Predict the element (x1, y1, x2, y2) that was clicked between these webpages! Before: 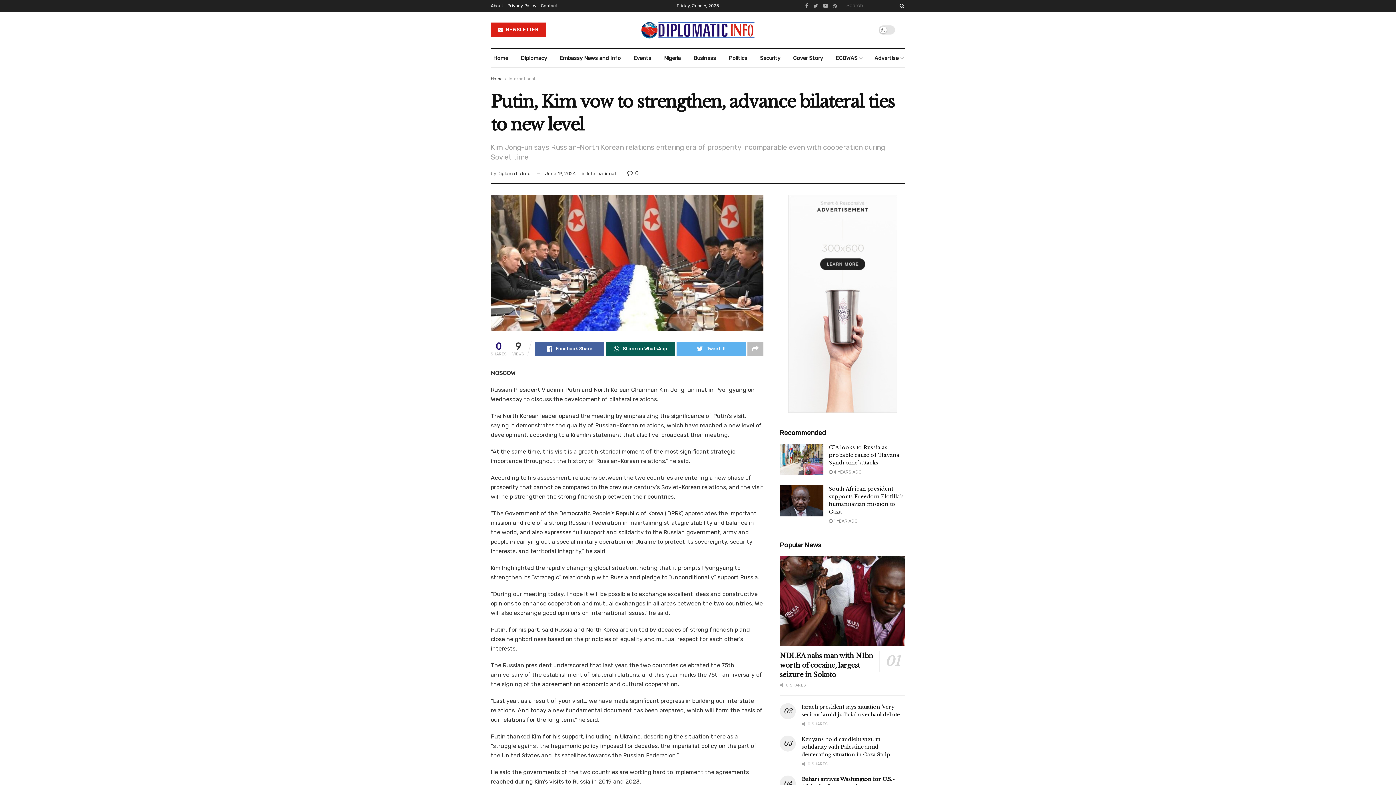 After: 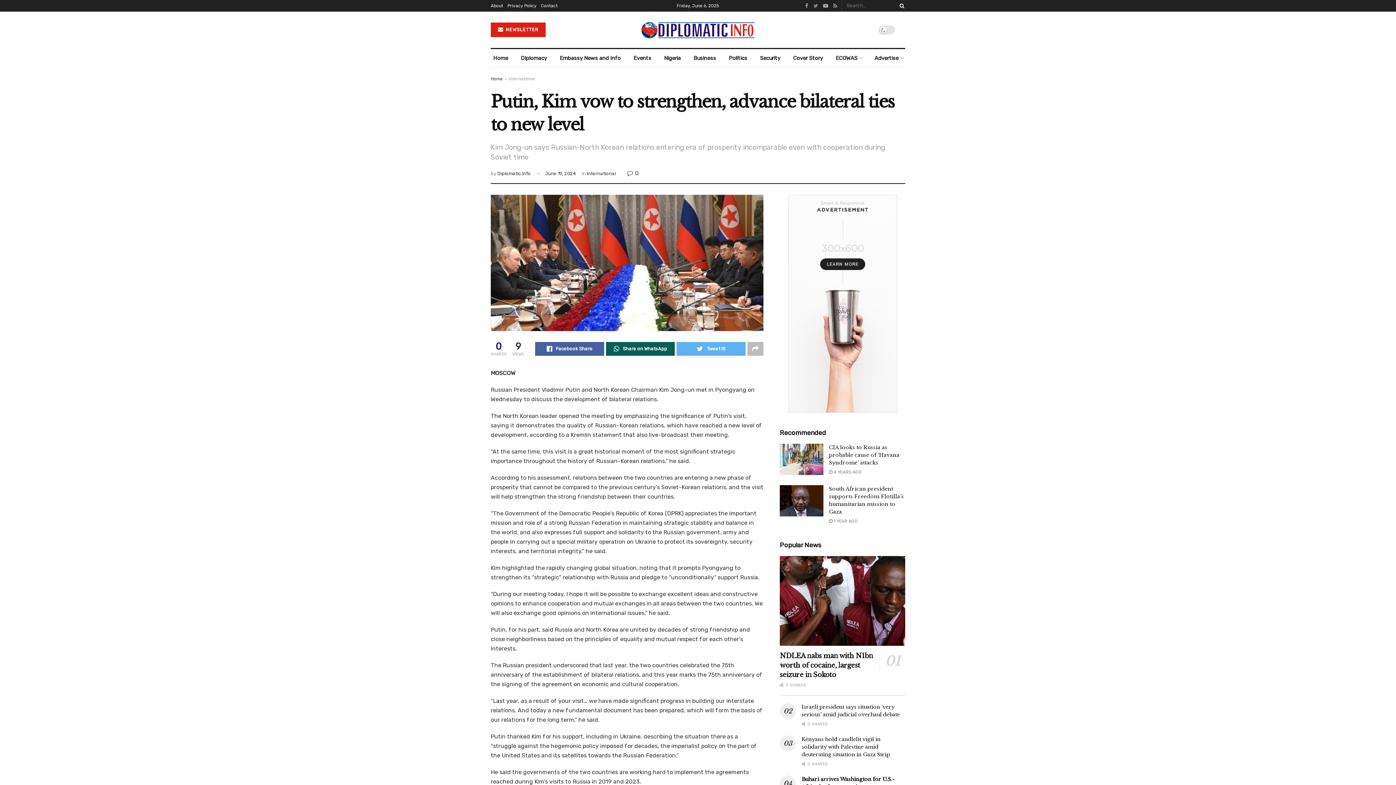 Action: bbox: (813, 0, 818, 11)